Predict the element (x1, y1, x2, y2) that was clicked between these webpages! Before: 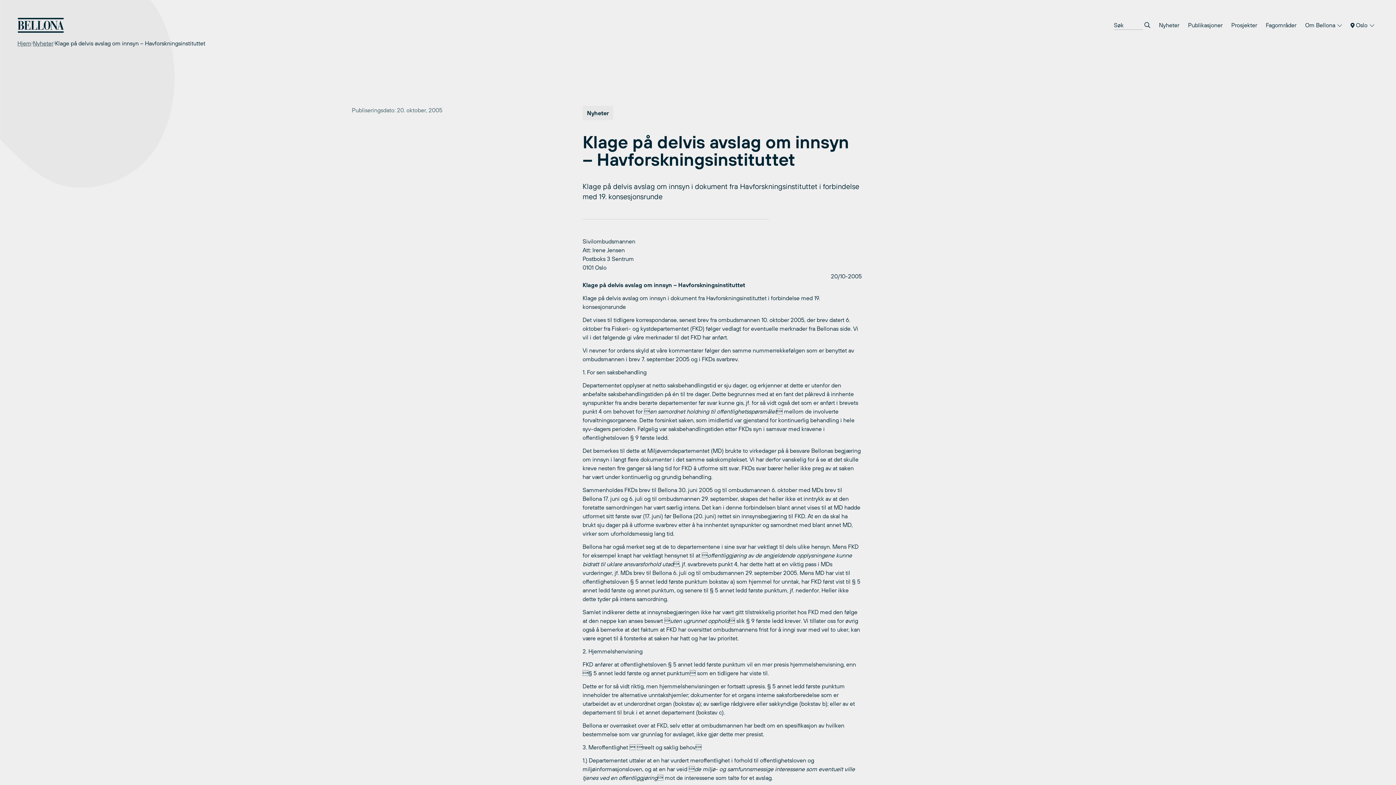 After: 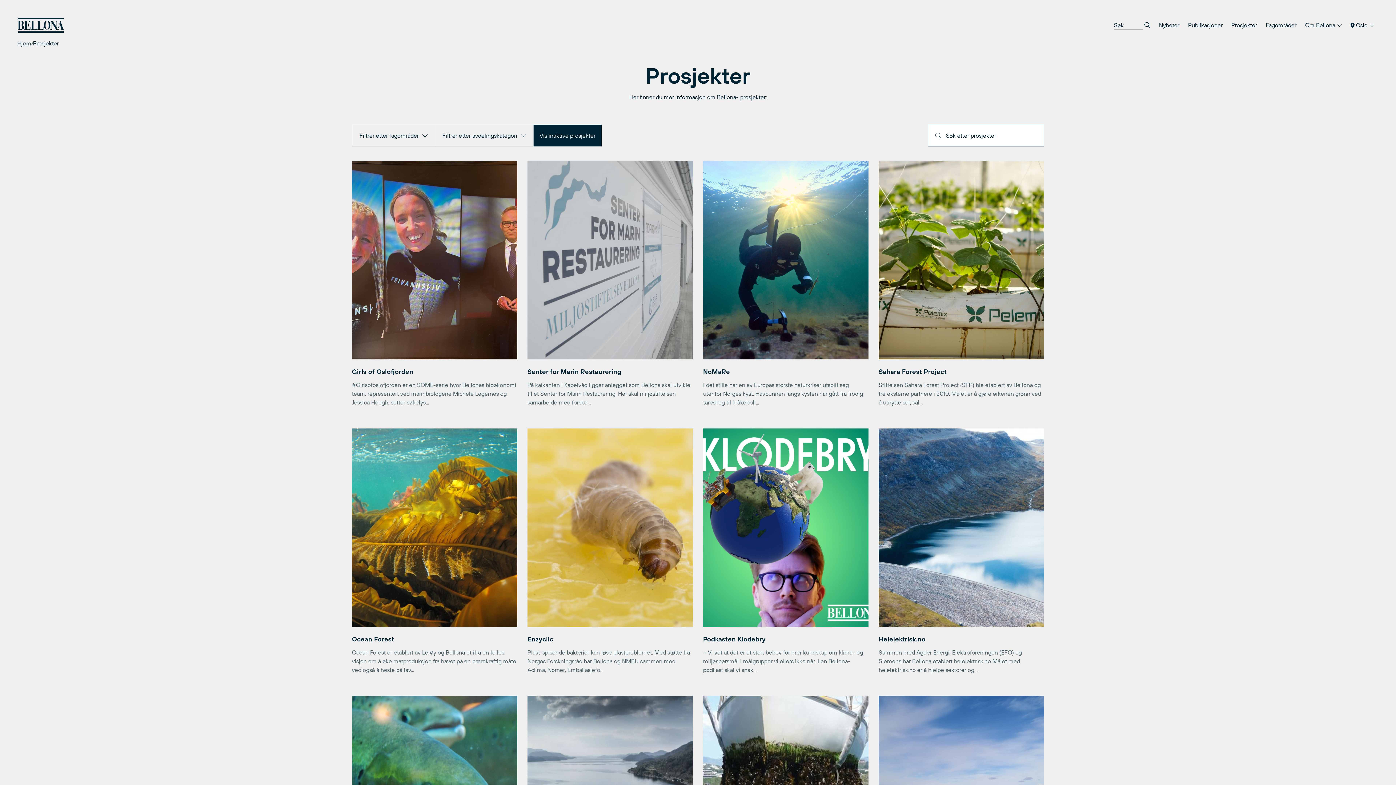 Action: label: Prosjekter bbox: (1227, 17, 1261, 32)